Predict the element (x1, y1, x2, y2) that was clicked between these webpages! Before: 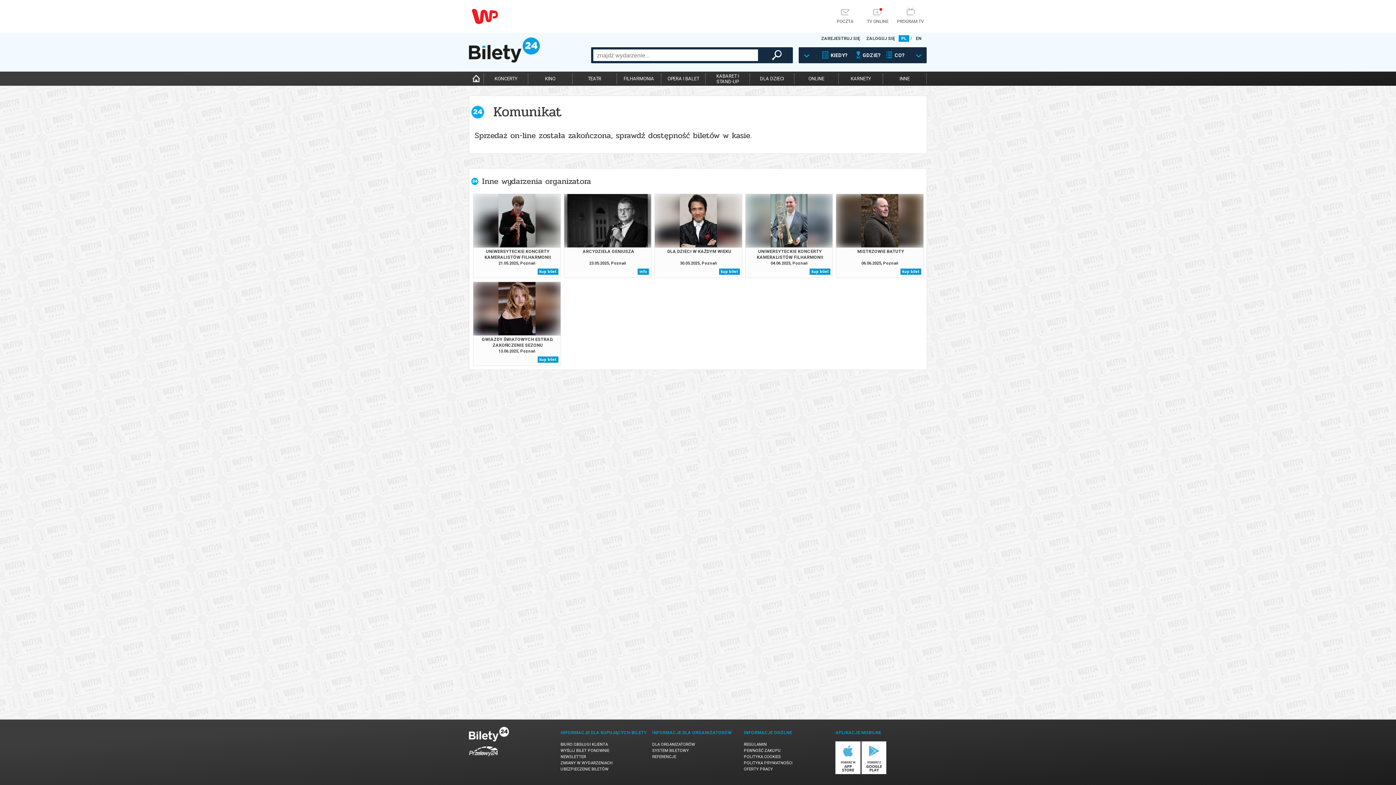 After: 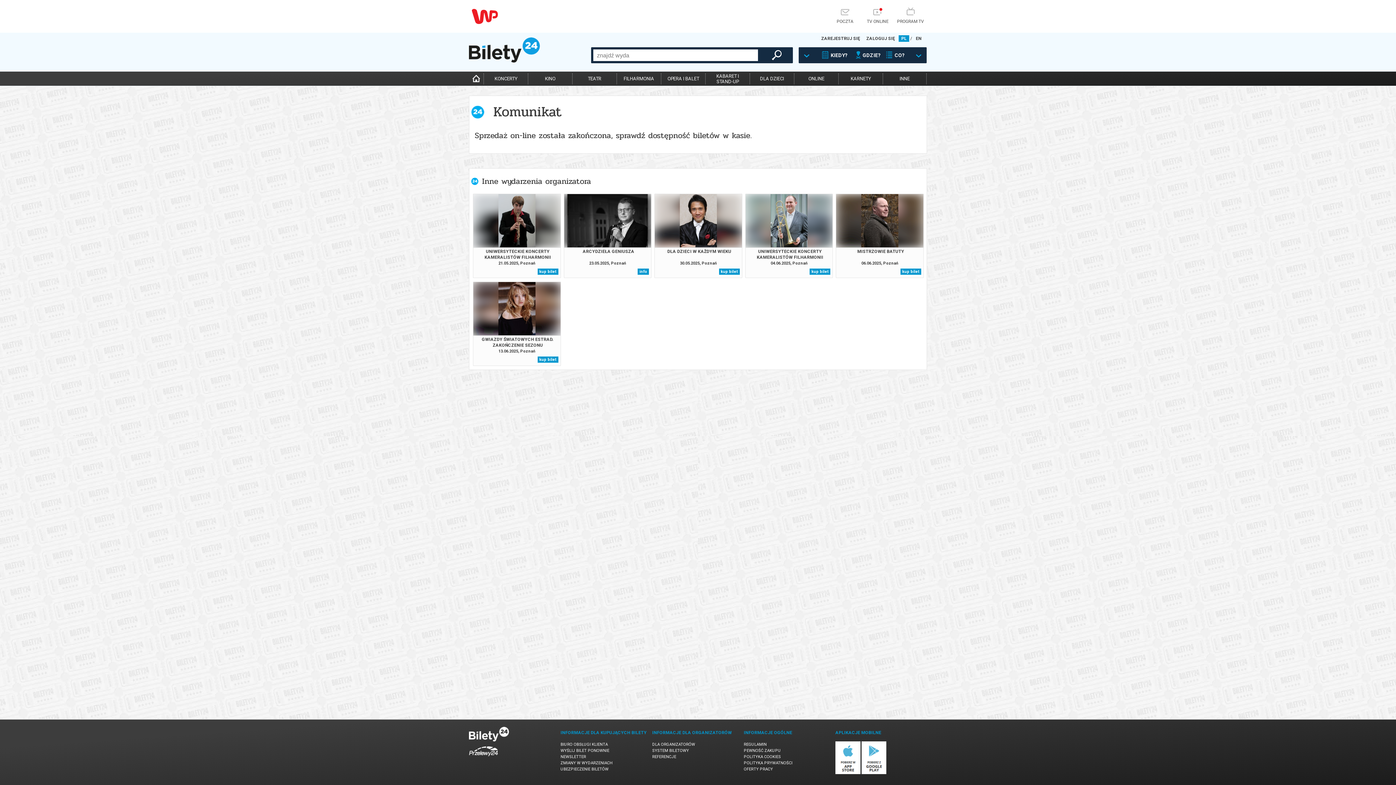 Action: bbox: (898, 35, 909, 41) label: PL